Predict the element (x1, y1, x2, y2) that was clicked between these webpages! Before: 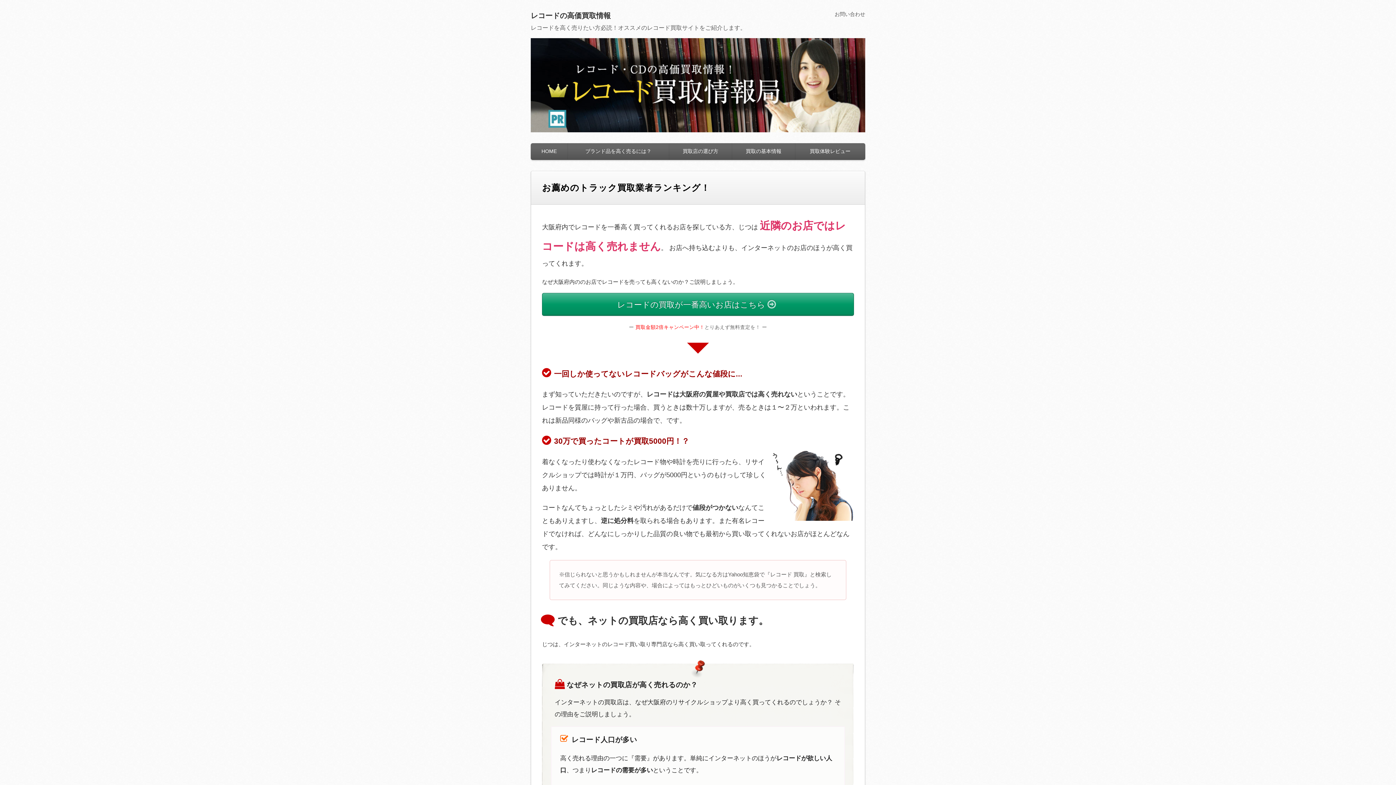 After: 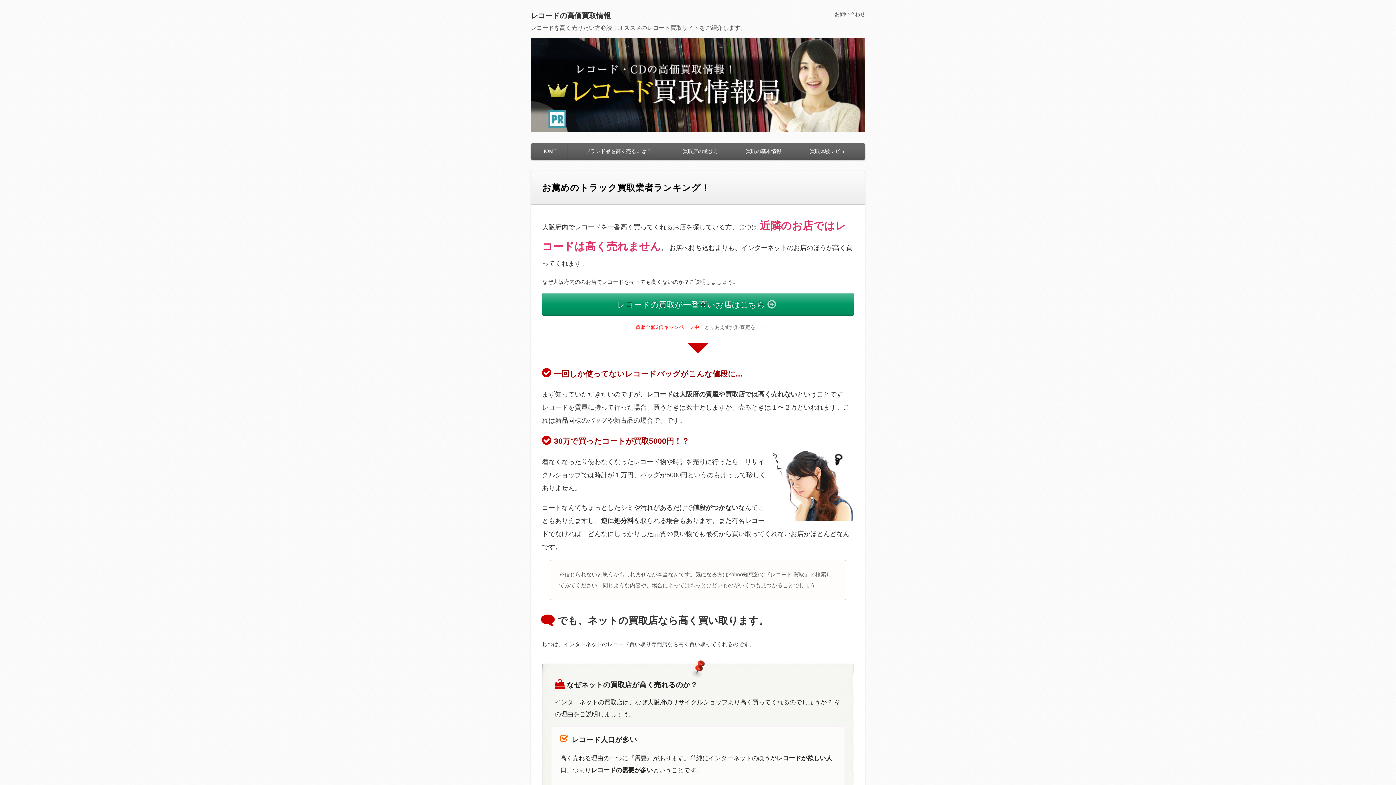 Action: label: ブランド品を高く売るには？ bbox: (568, 143, 669, 160)